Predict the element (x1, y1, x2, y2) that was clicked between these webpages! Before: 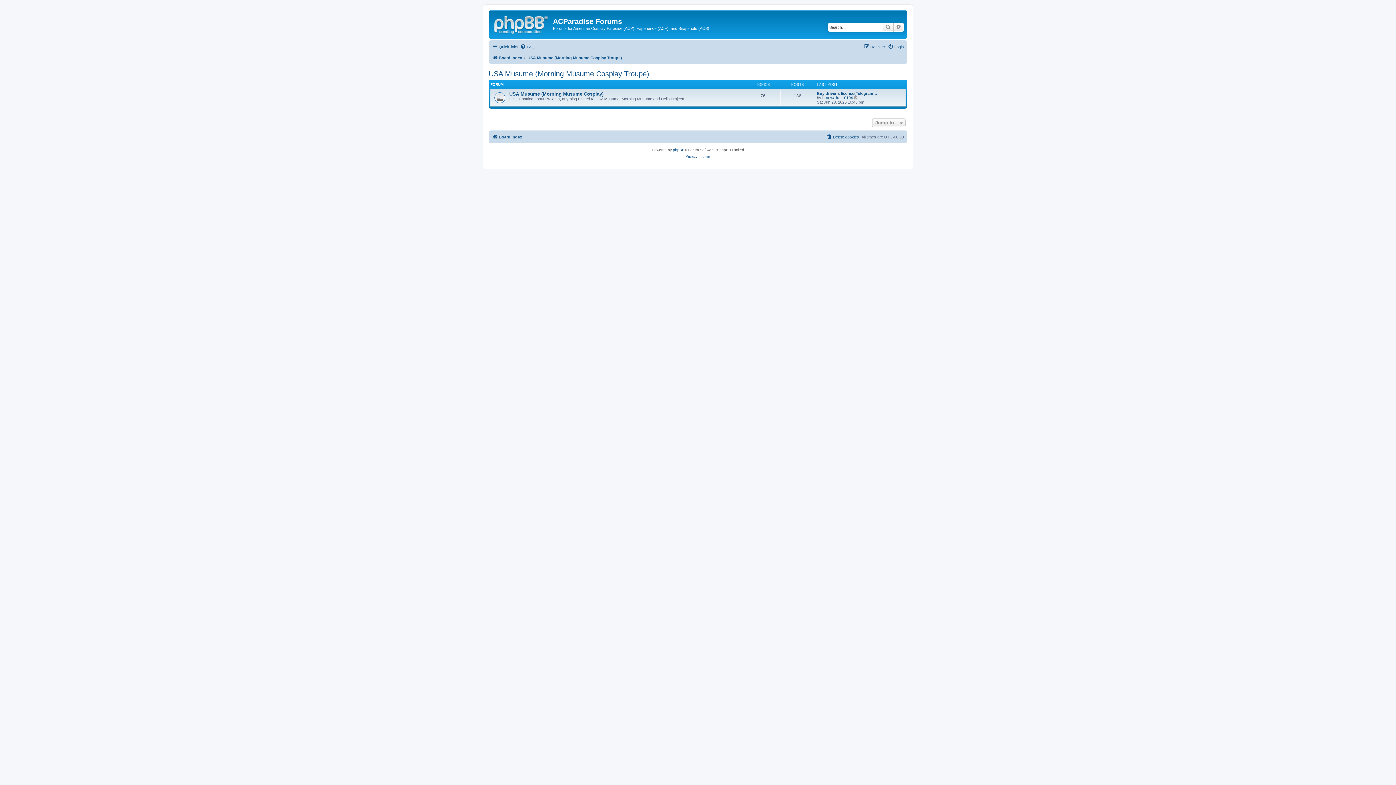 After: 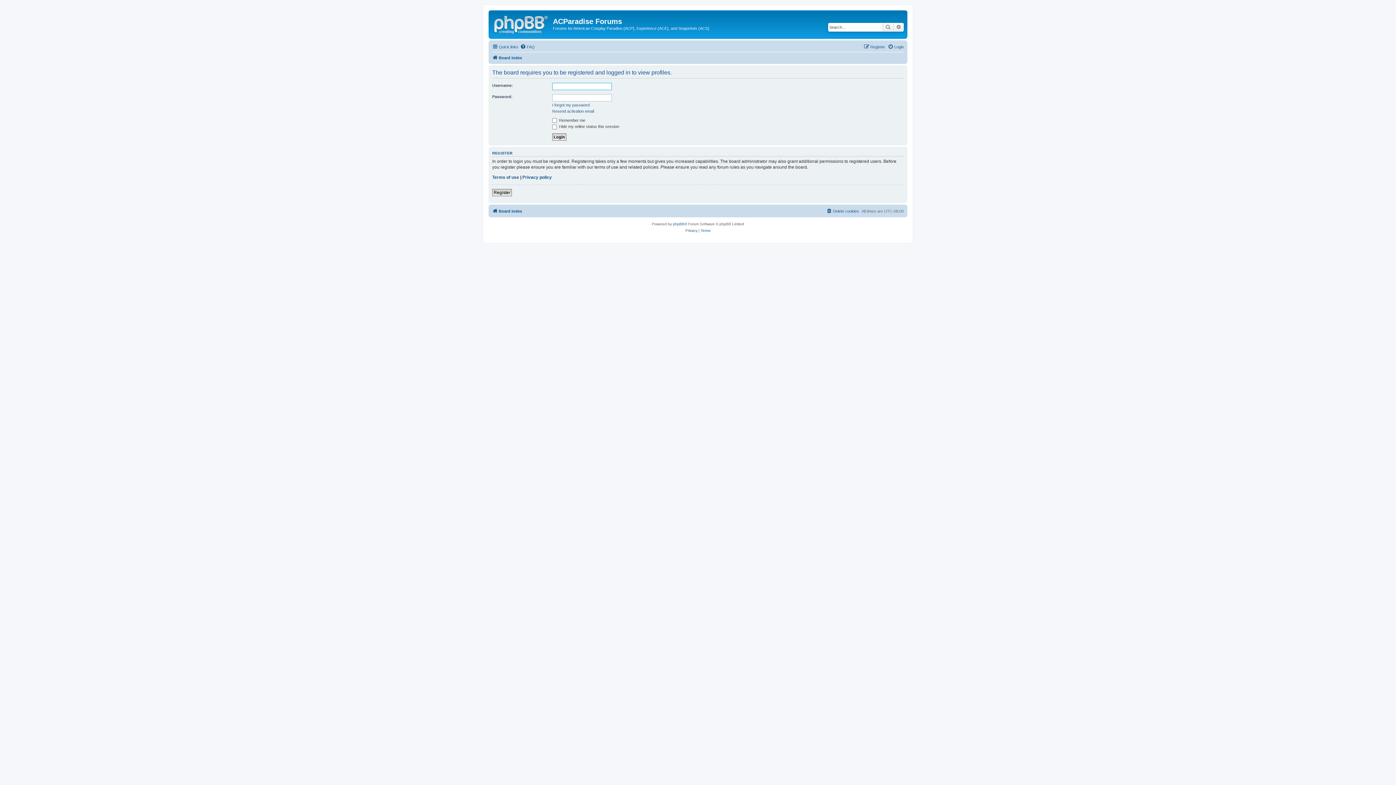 Action: label: bradwalker10104 bbox: (822, 95, 853, 99)